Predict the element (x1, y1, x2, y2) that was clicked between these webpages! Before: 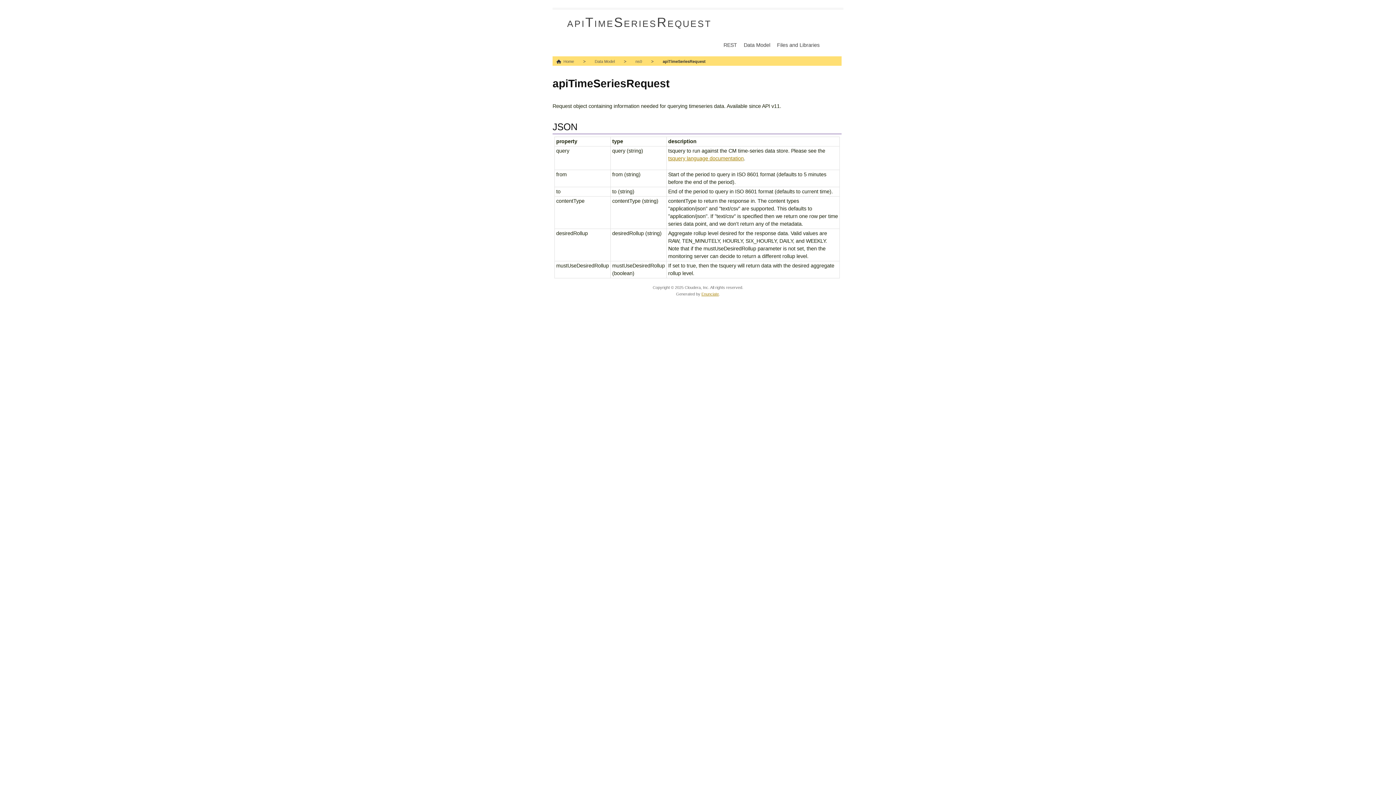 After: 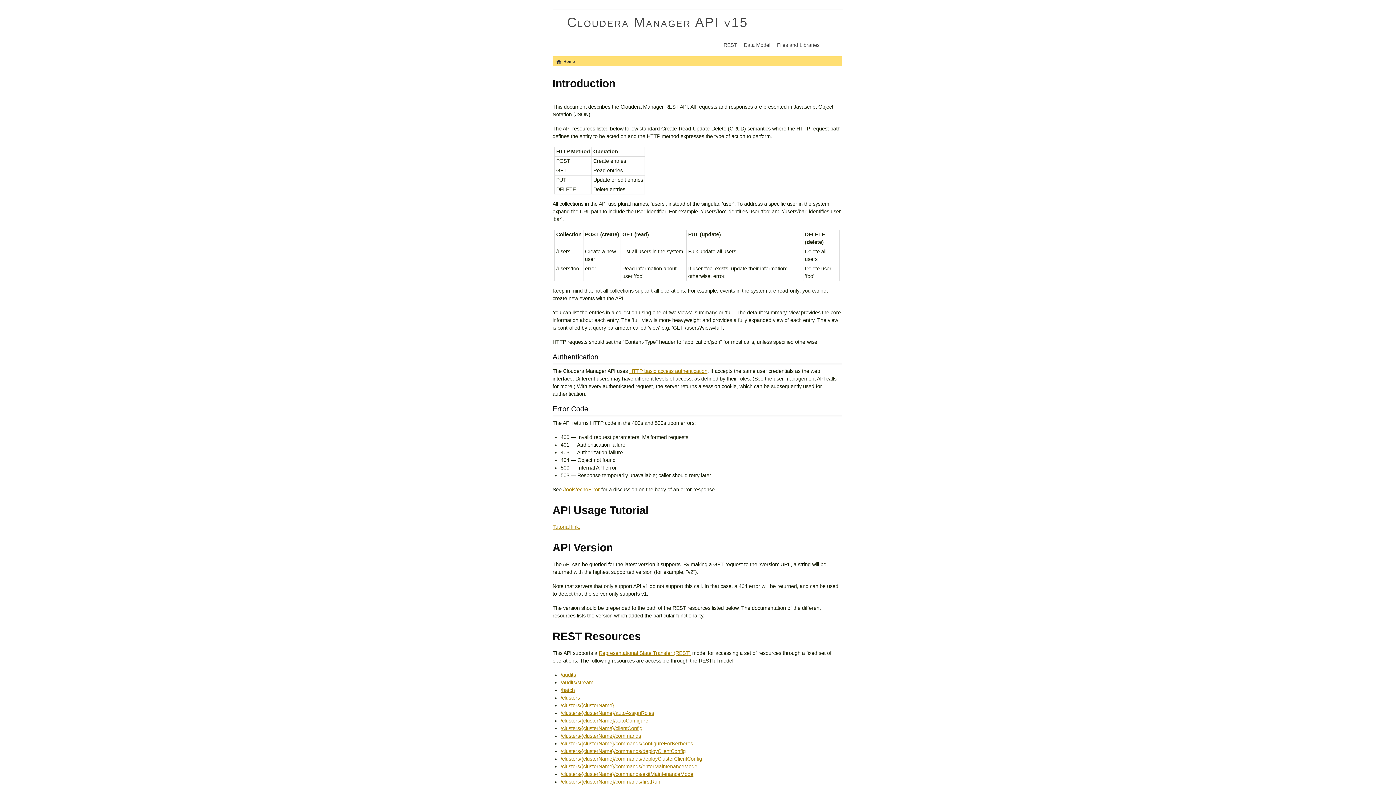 Action: bbox: (556, 59, 582, 63) label: Home